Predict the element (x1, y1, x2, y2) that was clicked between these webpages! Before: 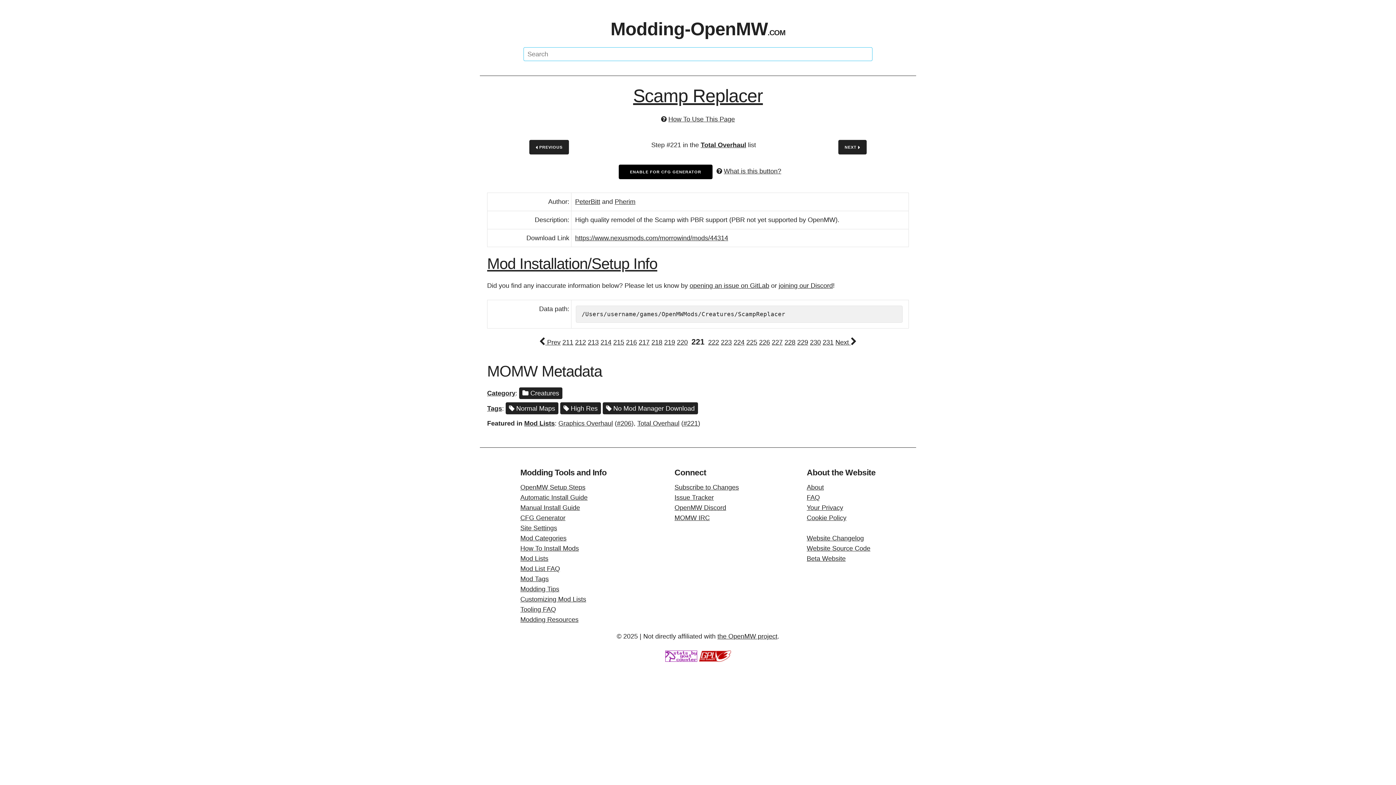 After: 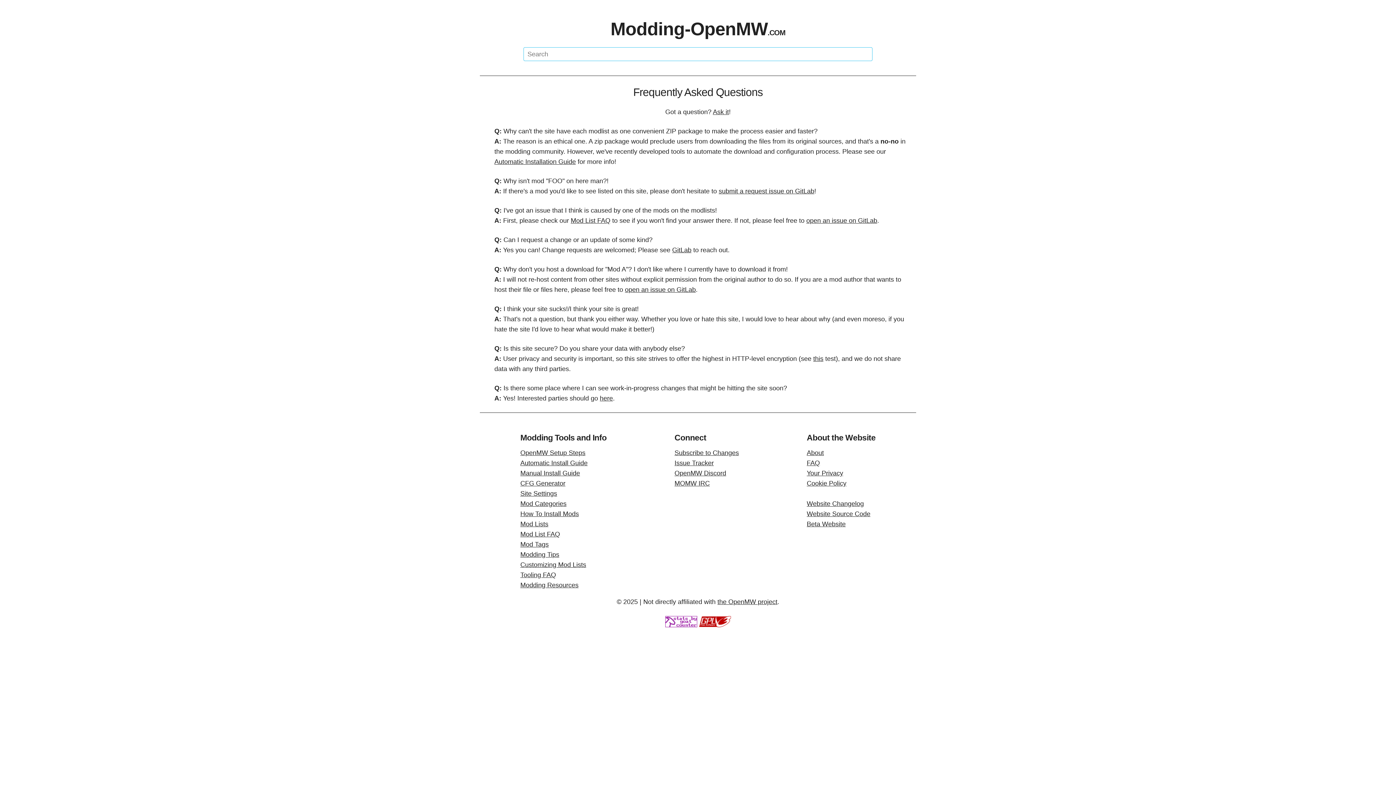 Action: label: FAQ bbox: (806, 492, 875, 502)